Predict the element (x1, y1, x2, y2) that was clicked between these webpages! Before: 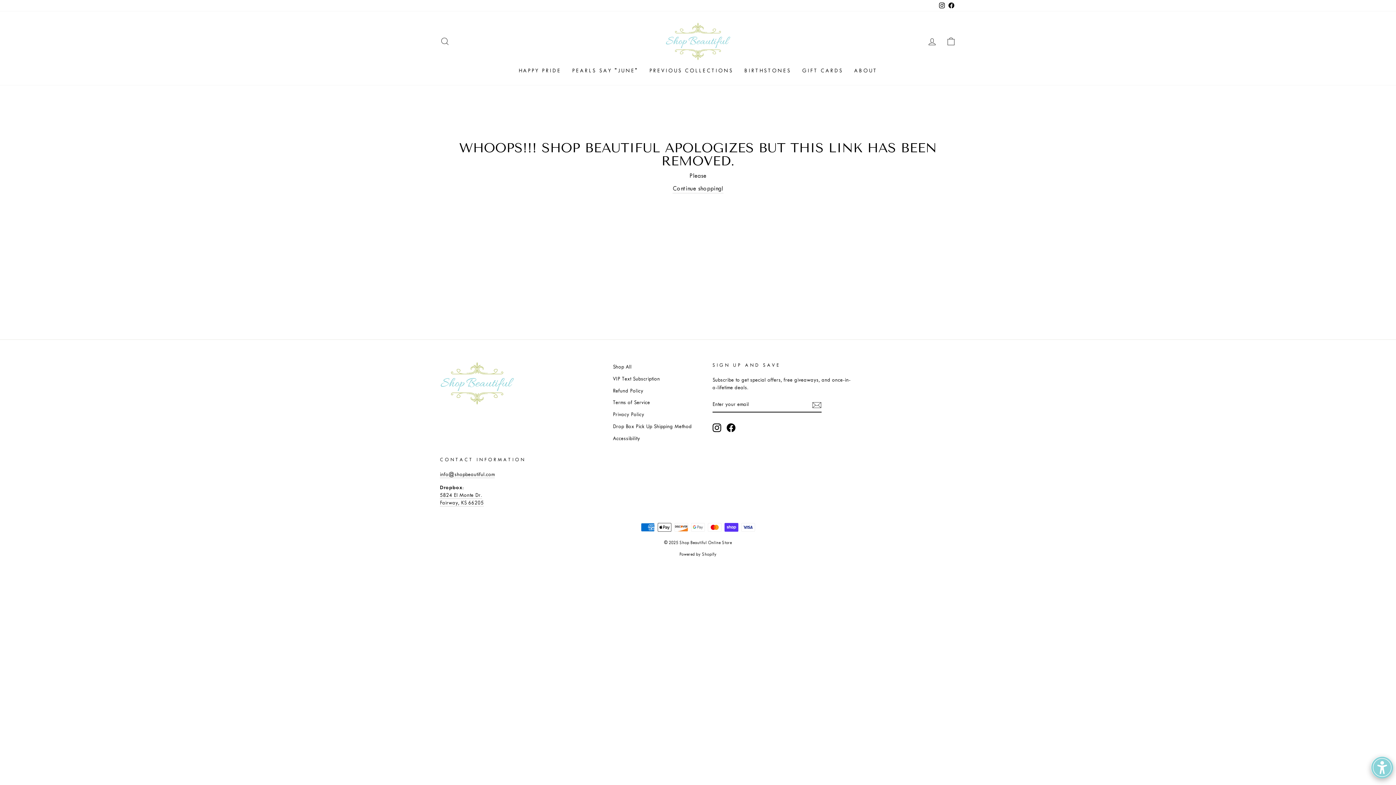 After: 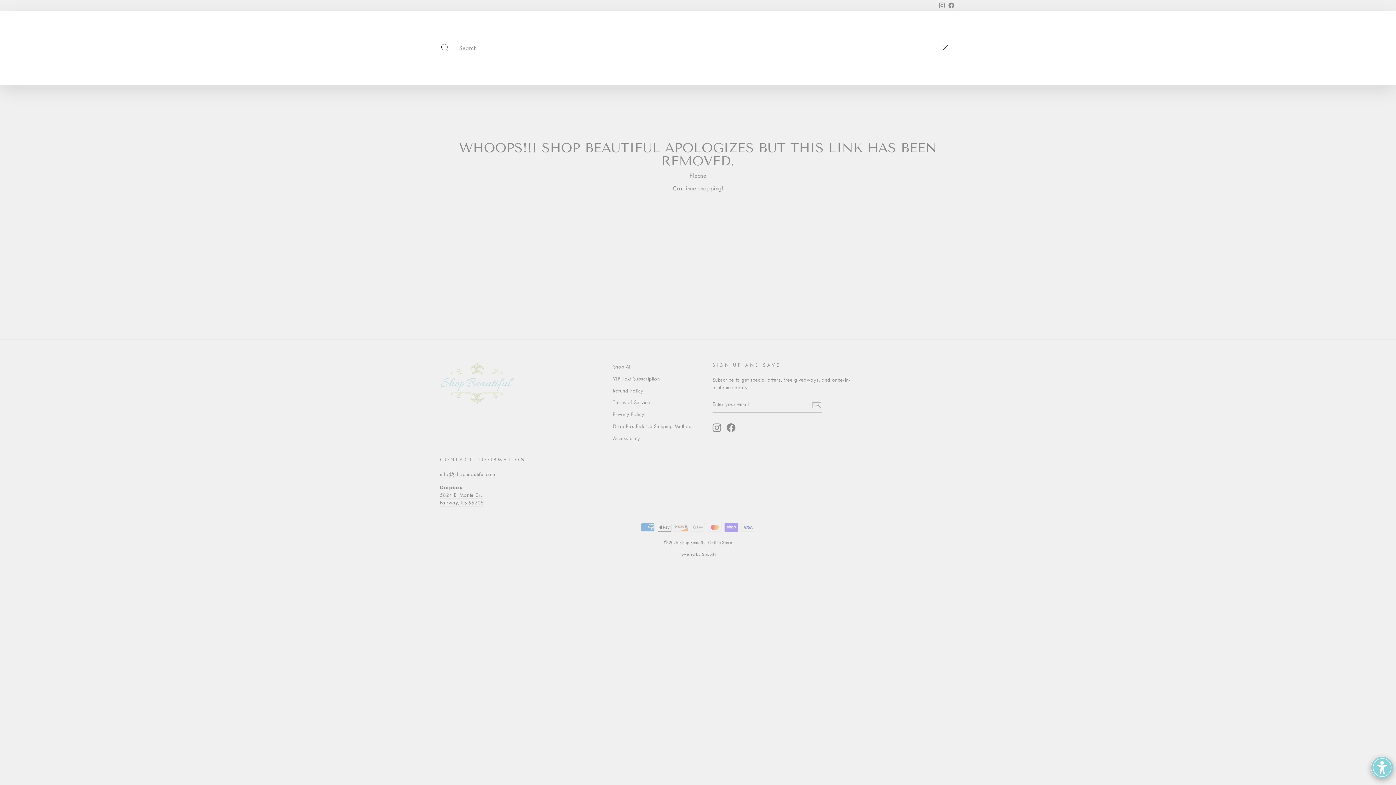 Action: label: SEARCH bbox: (435, 33, 454, 49)